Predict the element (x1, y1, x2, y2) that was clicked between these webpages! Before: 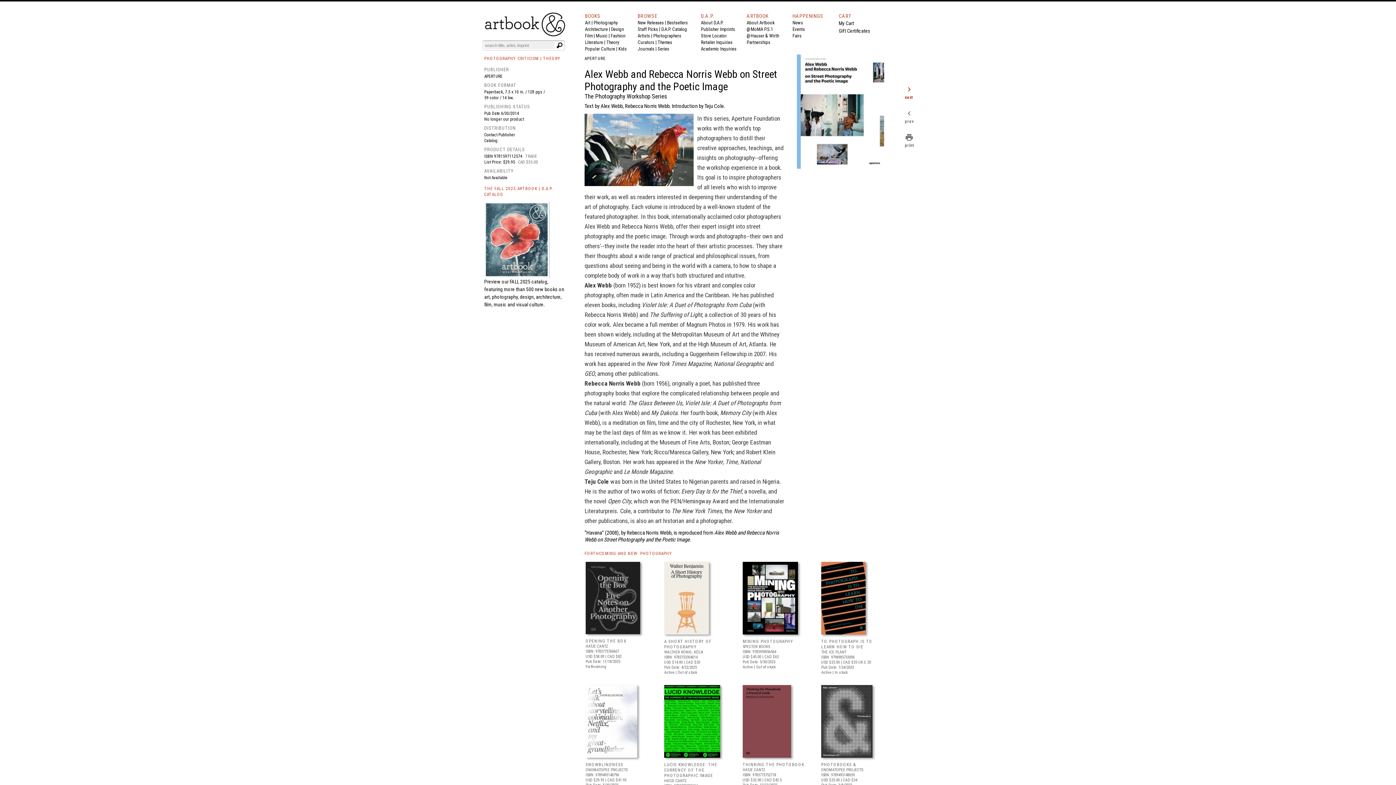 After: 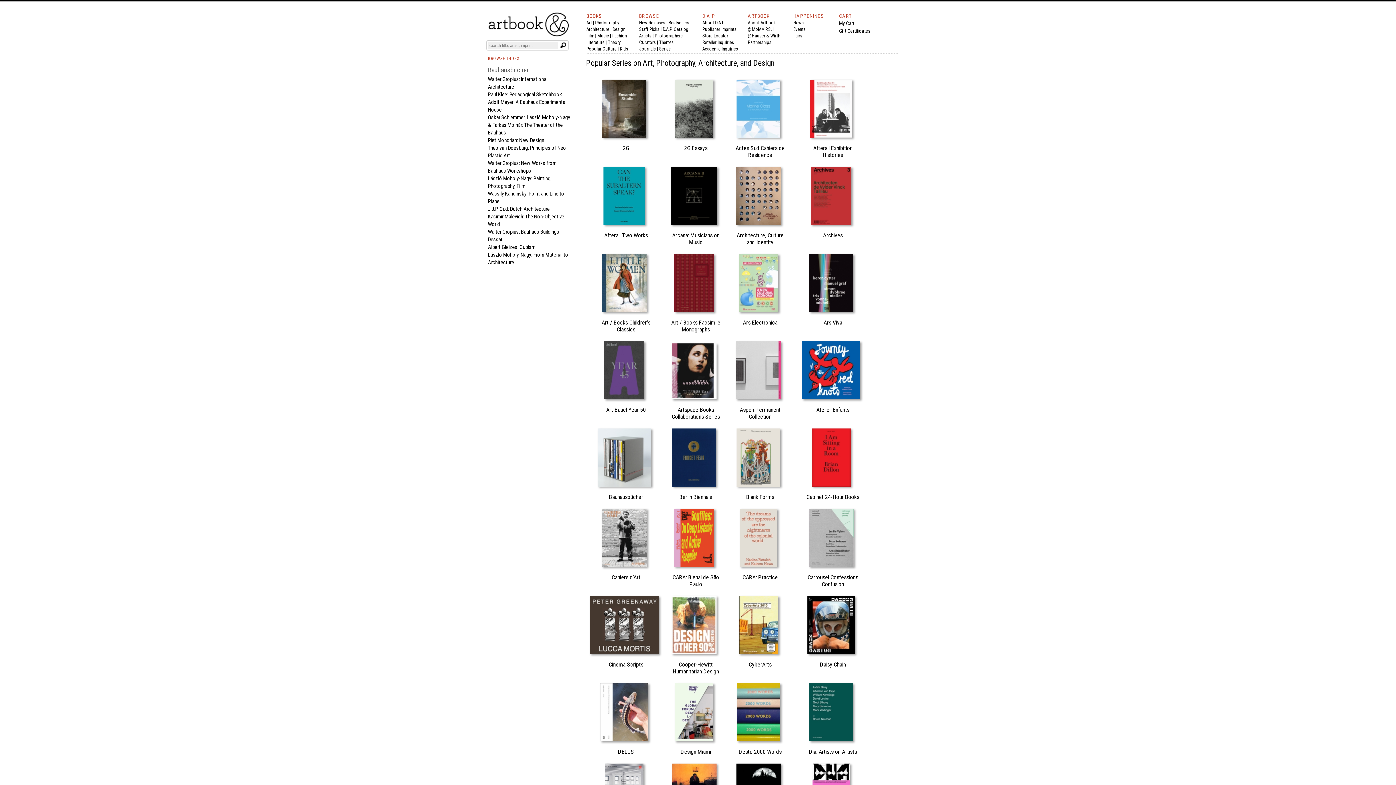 Action: label: Series bbox: (657, 46, 669, 51)